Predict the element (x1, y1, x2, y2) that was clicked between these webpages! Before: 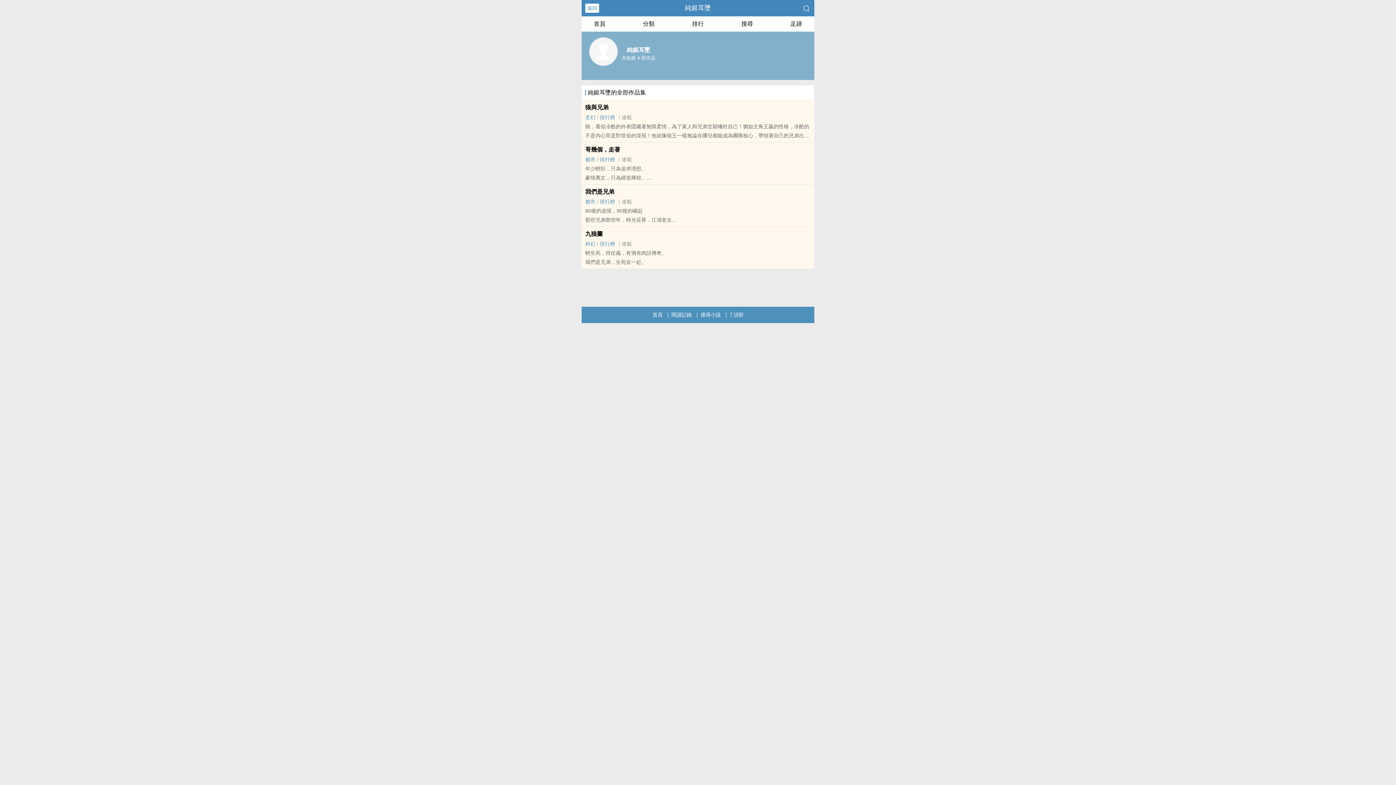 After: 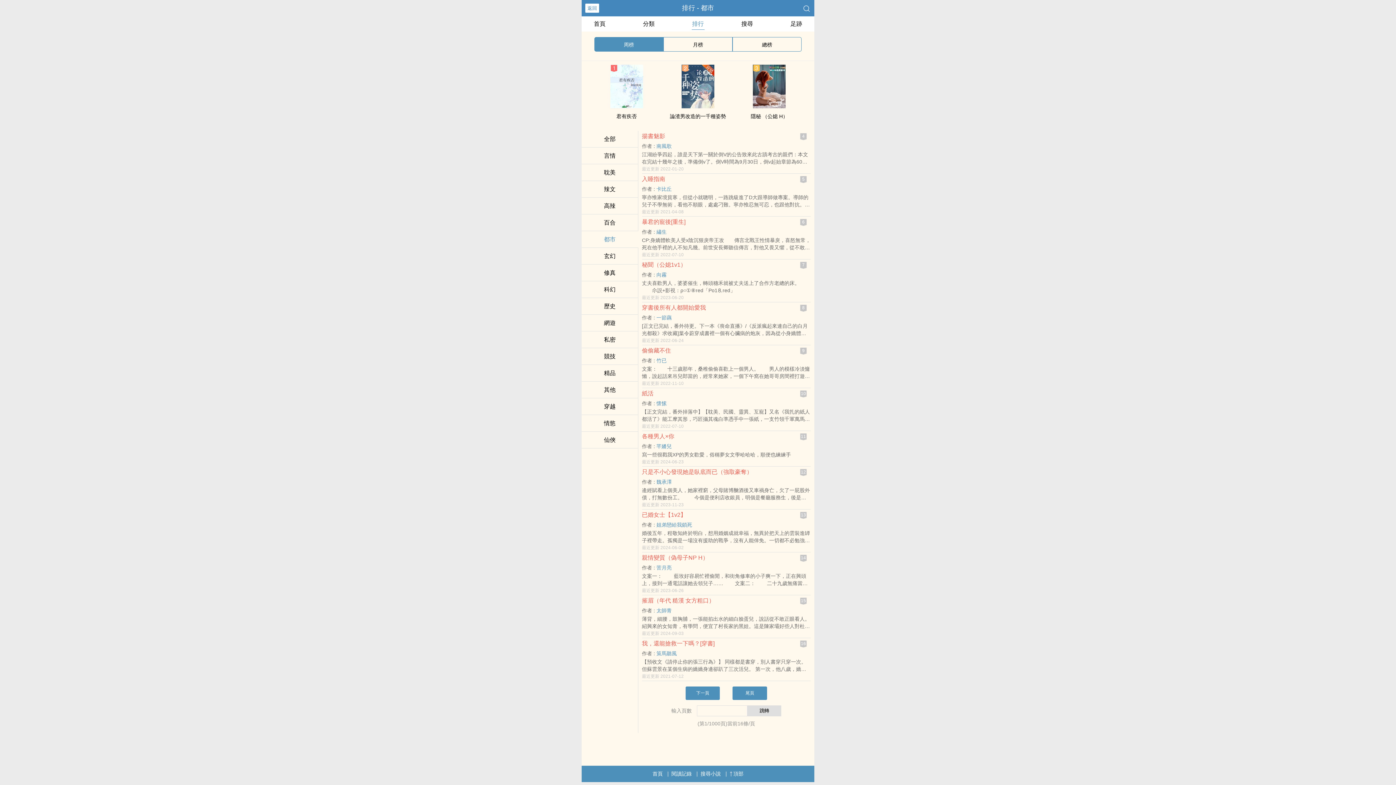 Action: bbox: (600, 198, 615, 204) label: 排行榜